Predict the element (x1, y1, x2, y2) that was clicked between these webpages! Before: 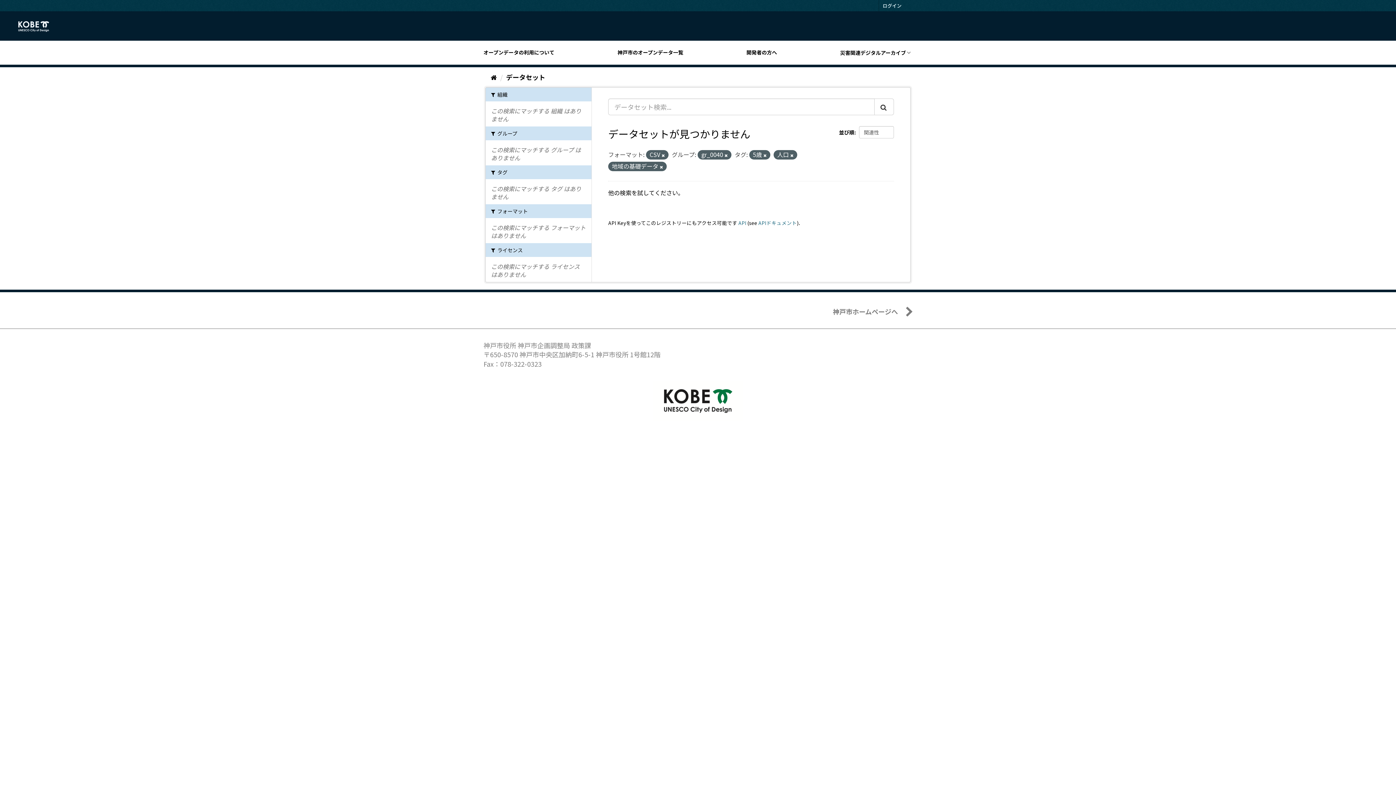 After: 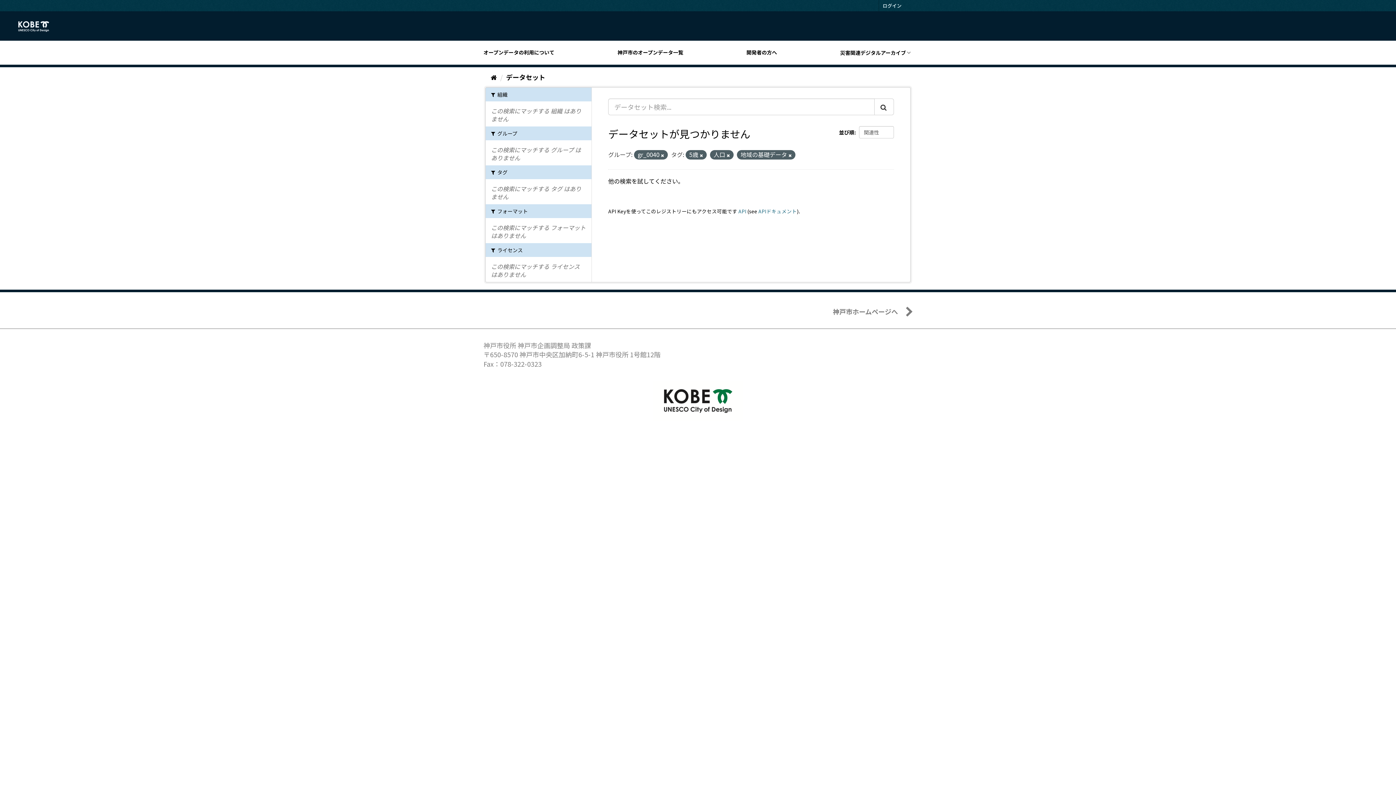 Action: bbox: (661, 152, 665, 158)